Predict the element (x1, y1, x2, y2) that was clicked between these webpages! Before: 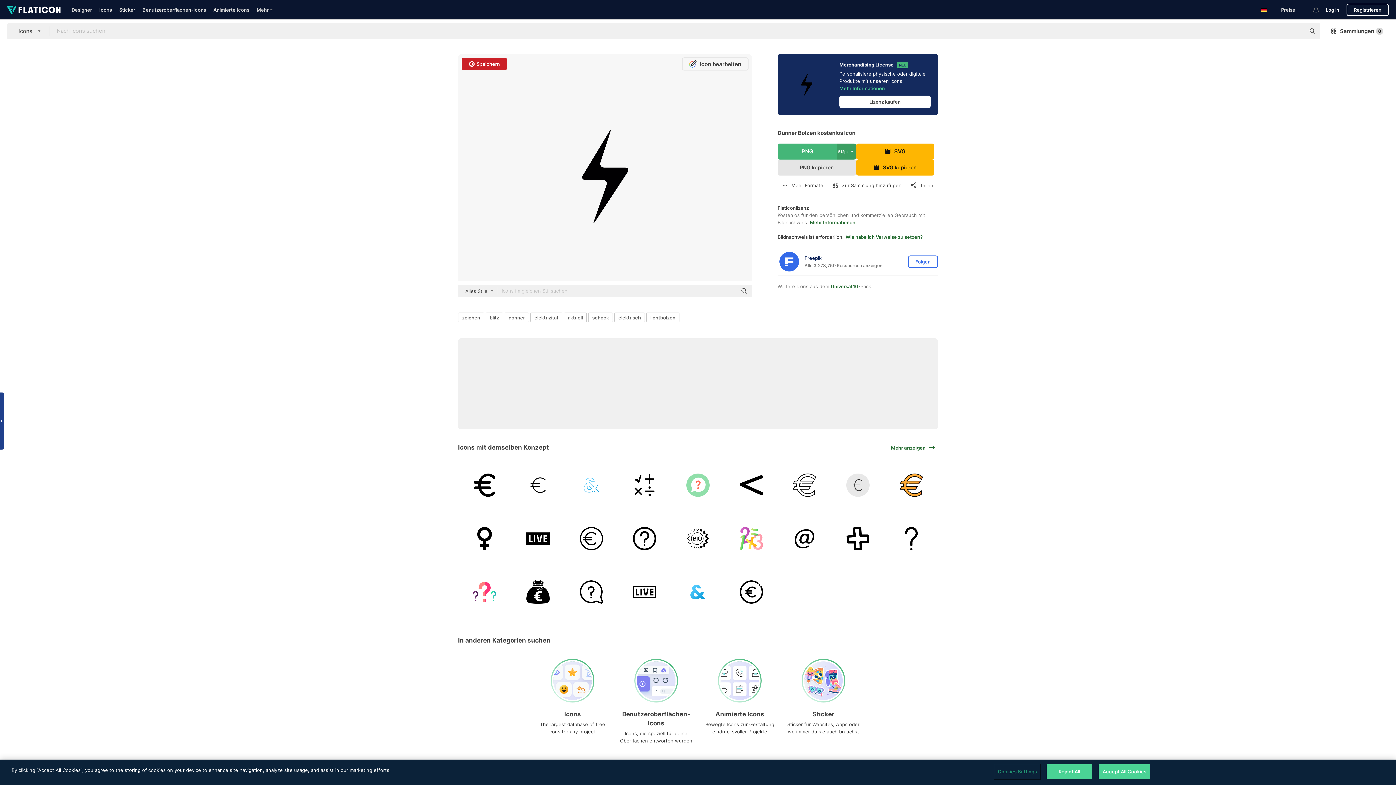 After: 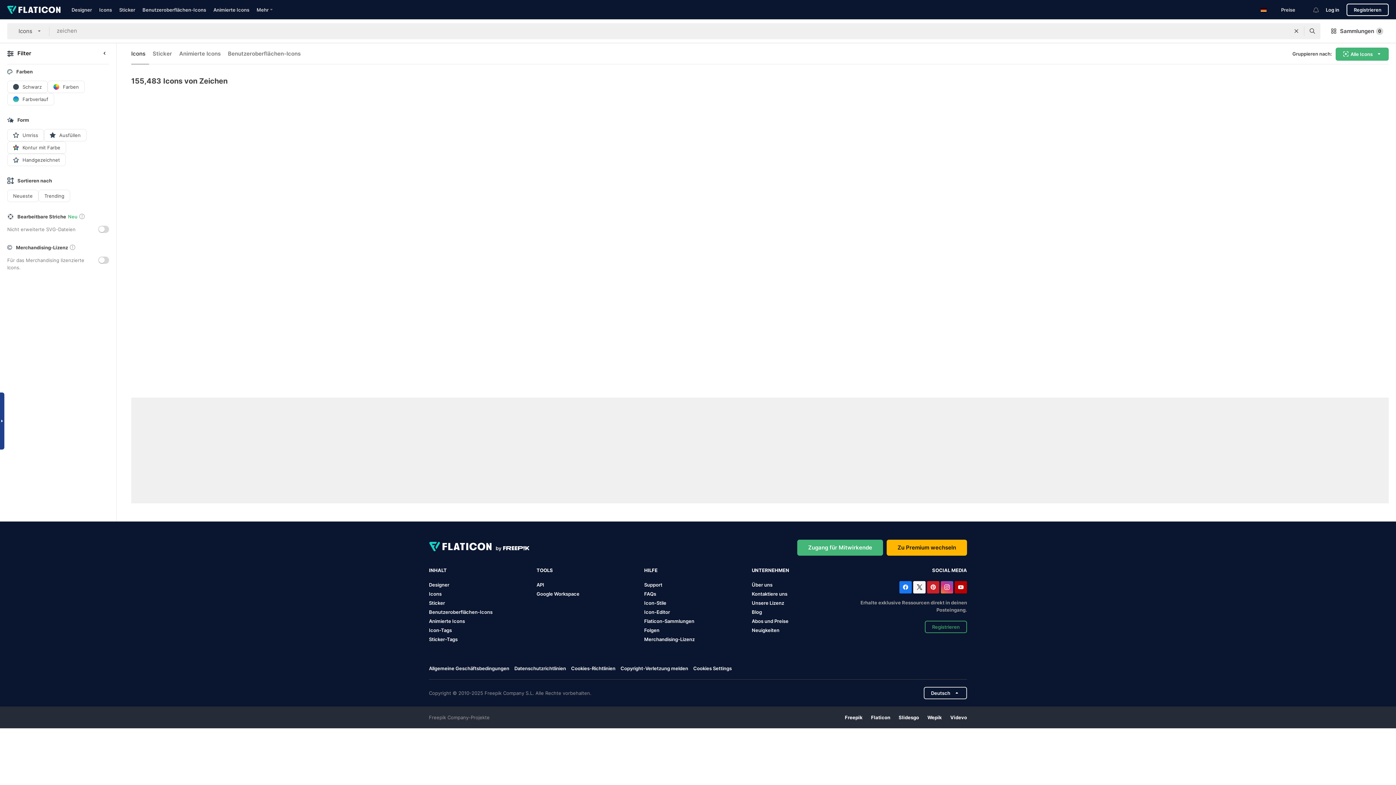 Action: bbox: (458, 312, 484, 322) label: zeichen